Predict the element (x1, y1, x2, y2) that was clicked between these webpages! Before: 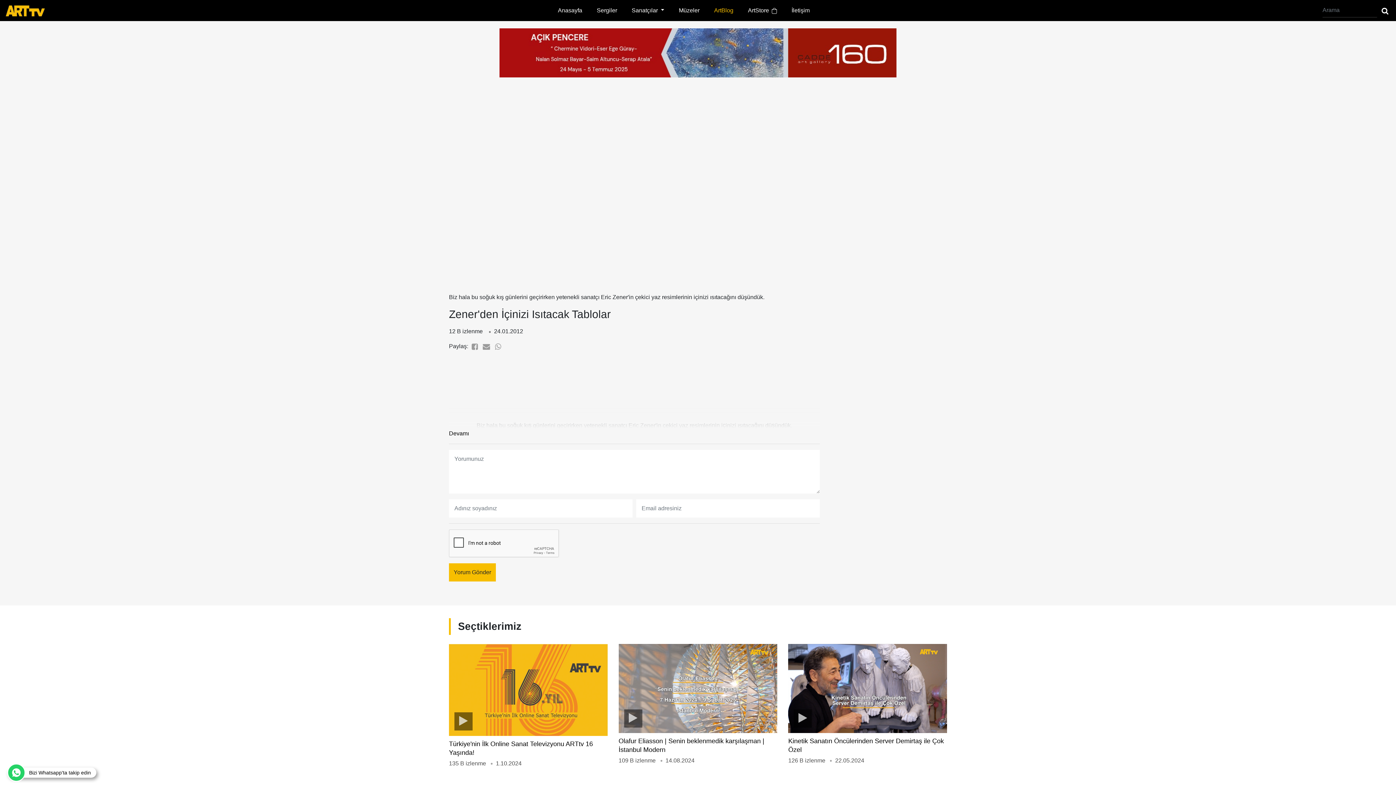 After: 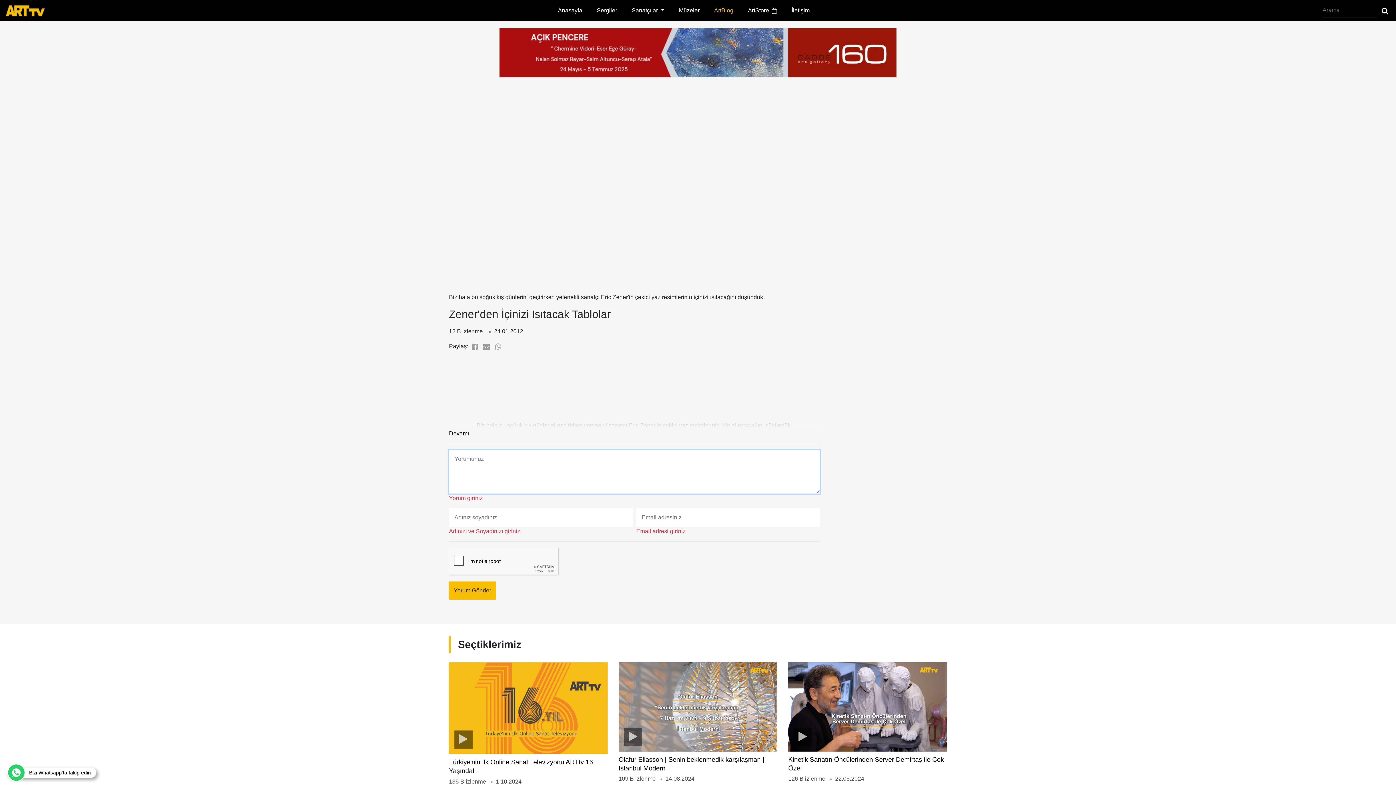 Action: label: Yorum Gönder bbox: (449, 563, 496, 581)